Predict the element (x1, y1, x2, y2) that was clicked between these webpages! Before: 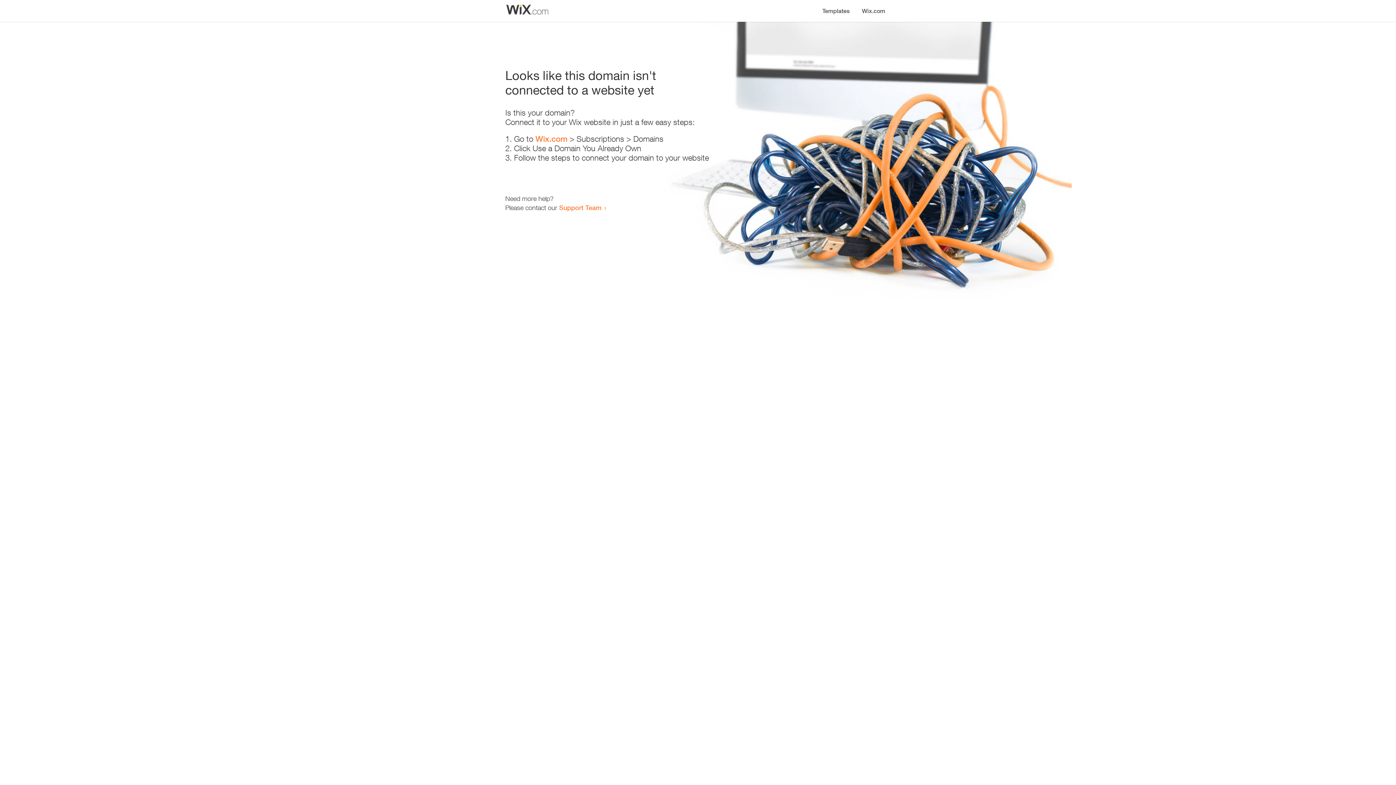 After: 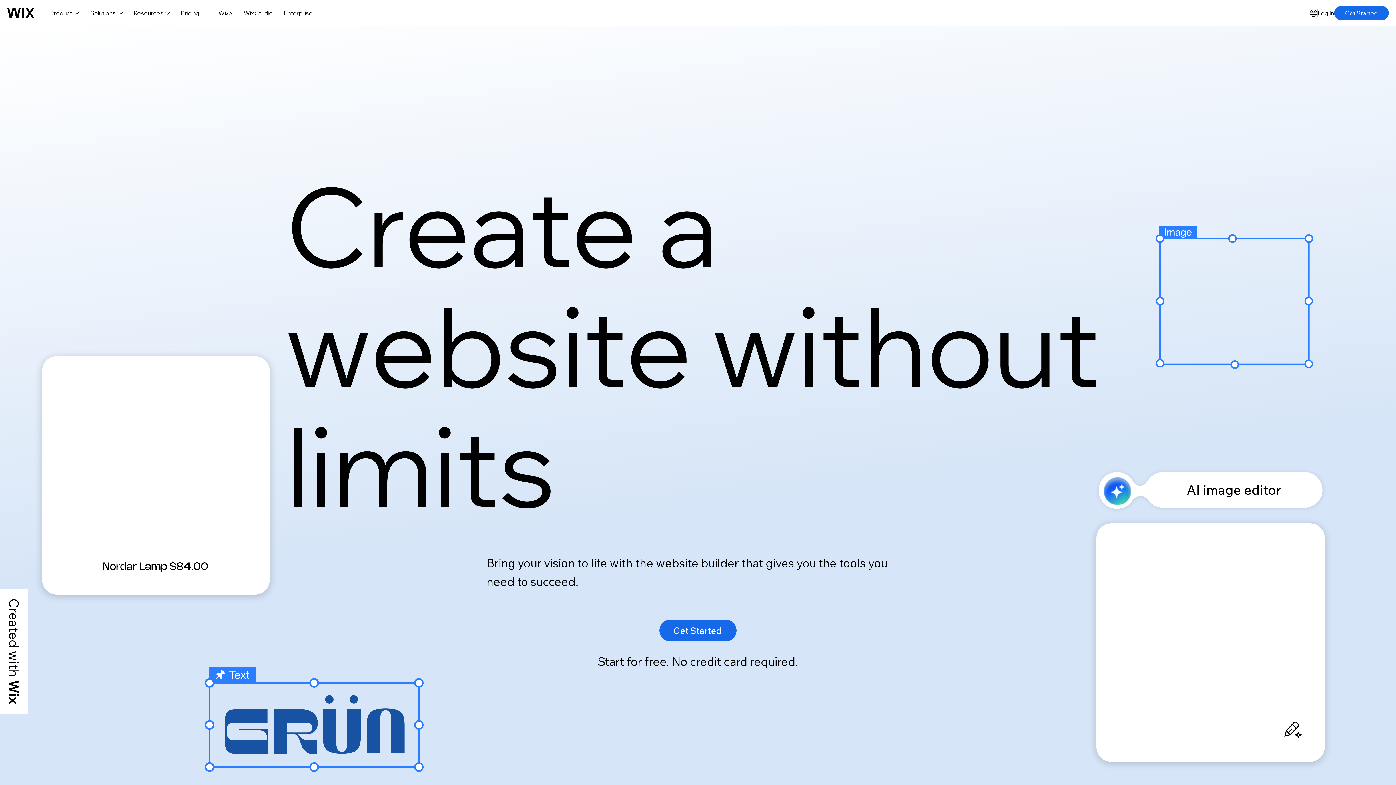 Action: label: Wix.com bbox: (535, 134, 567, 143)